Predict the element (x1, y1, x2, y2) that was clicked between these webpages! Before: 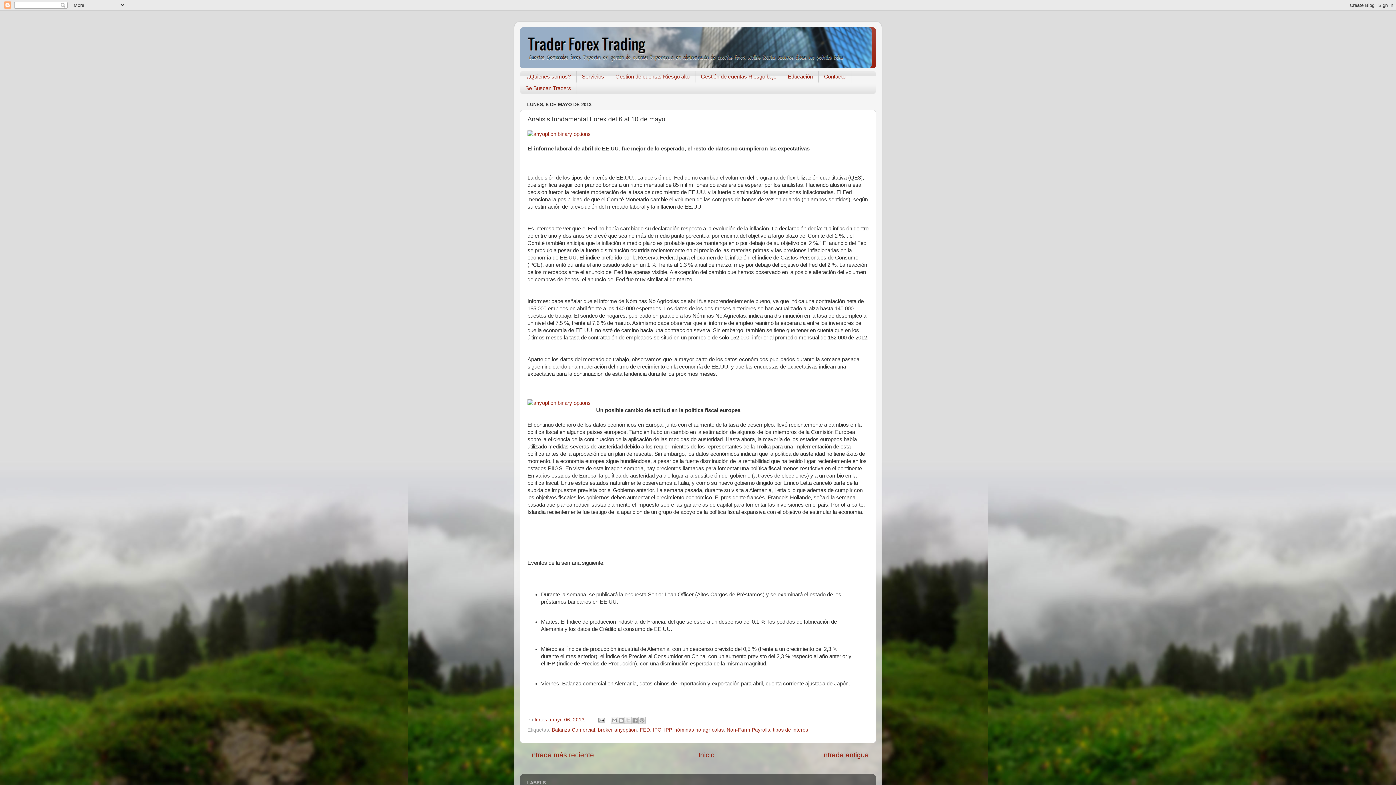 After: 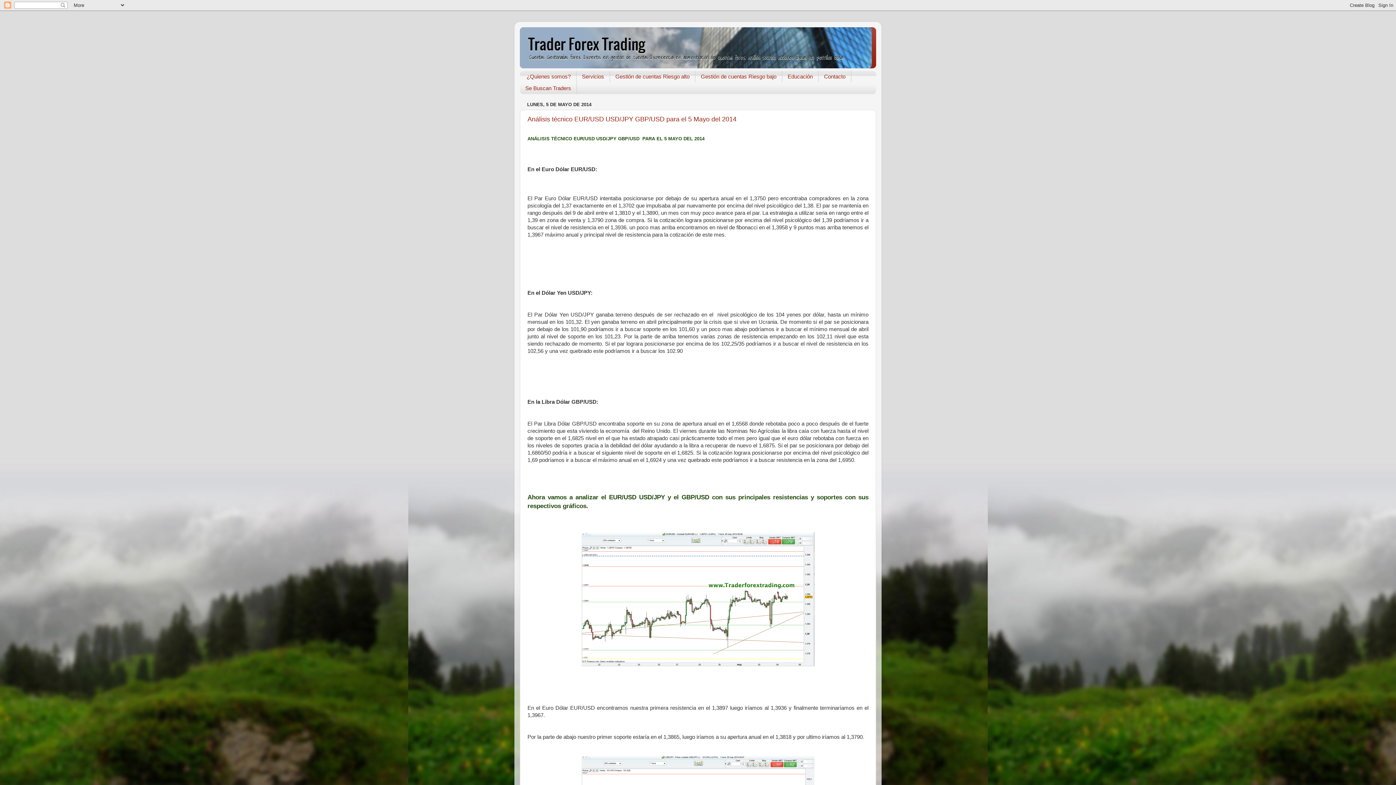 Action: bbox: (520, 27, 876, 68)